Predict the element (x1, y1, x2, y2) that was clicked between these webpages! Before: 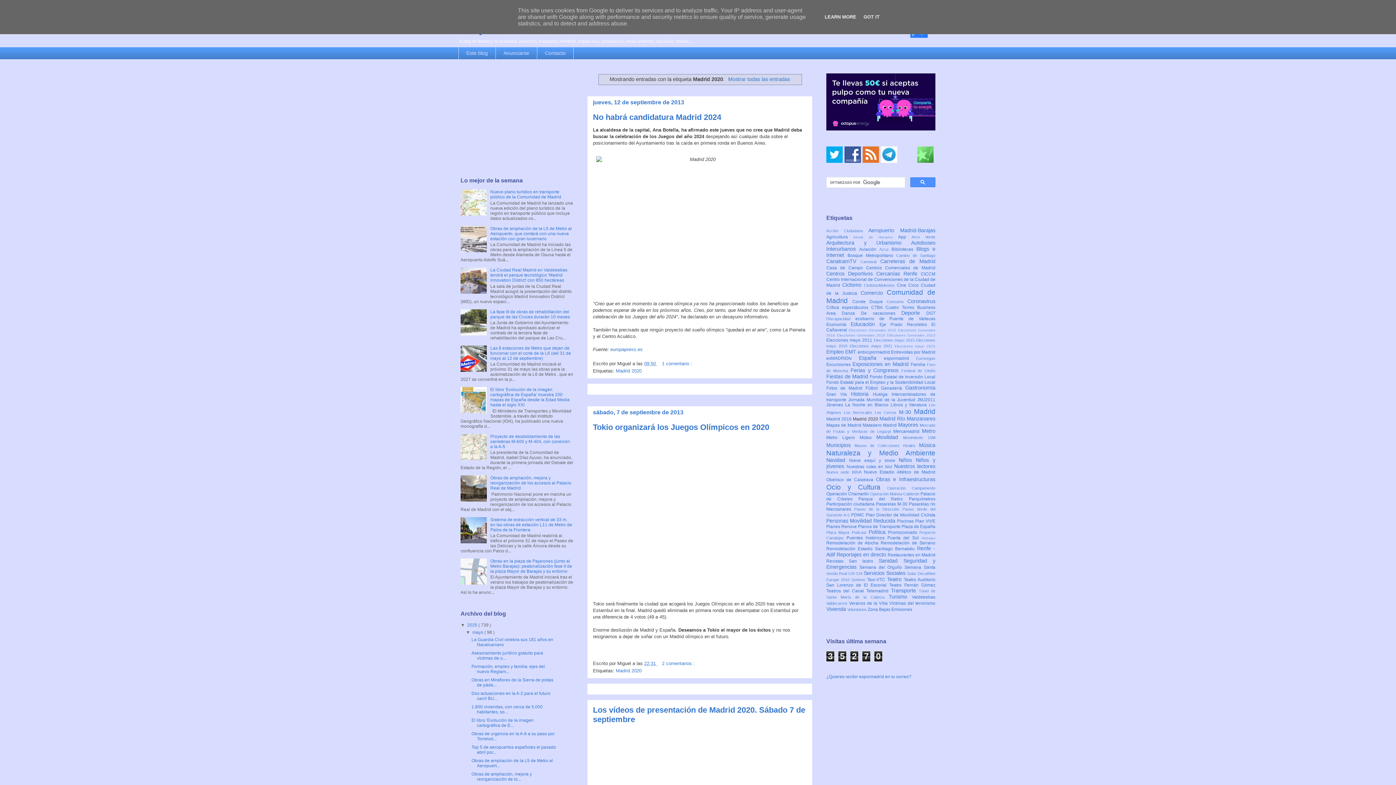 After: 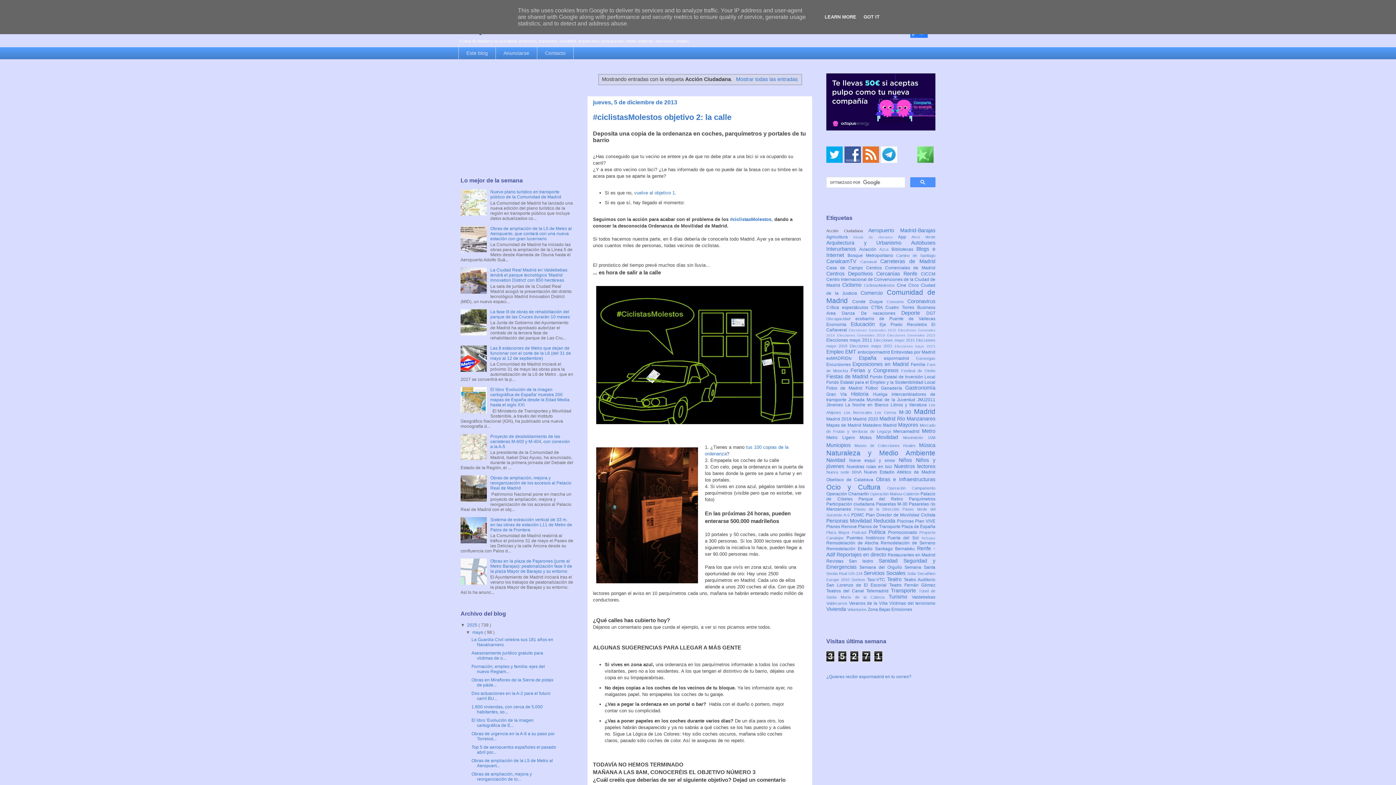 Action: label: Acción Ciudadana  bbox: (826, 228, 868, 233)